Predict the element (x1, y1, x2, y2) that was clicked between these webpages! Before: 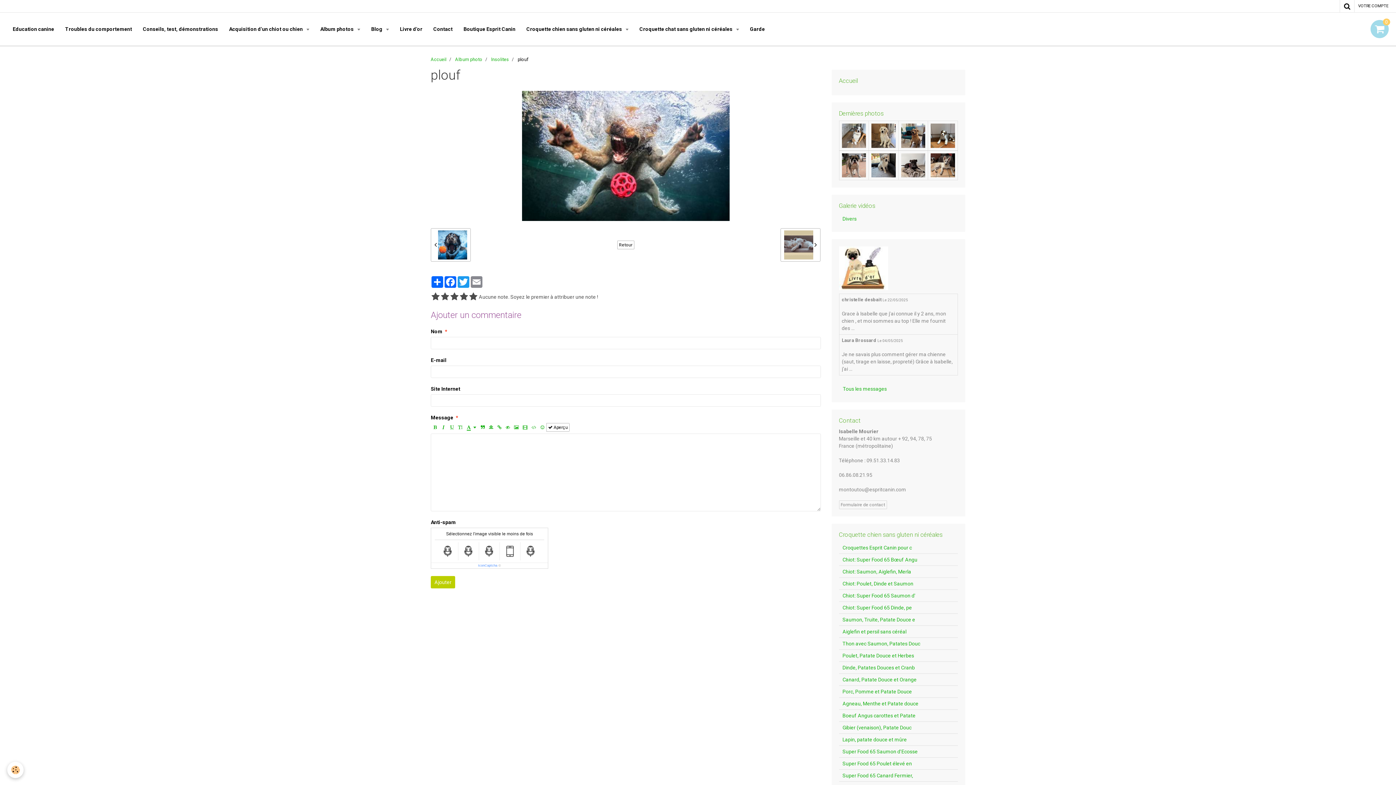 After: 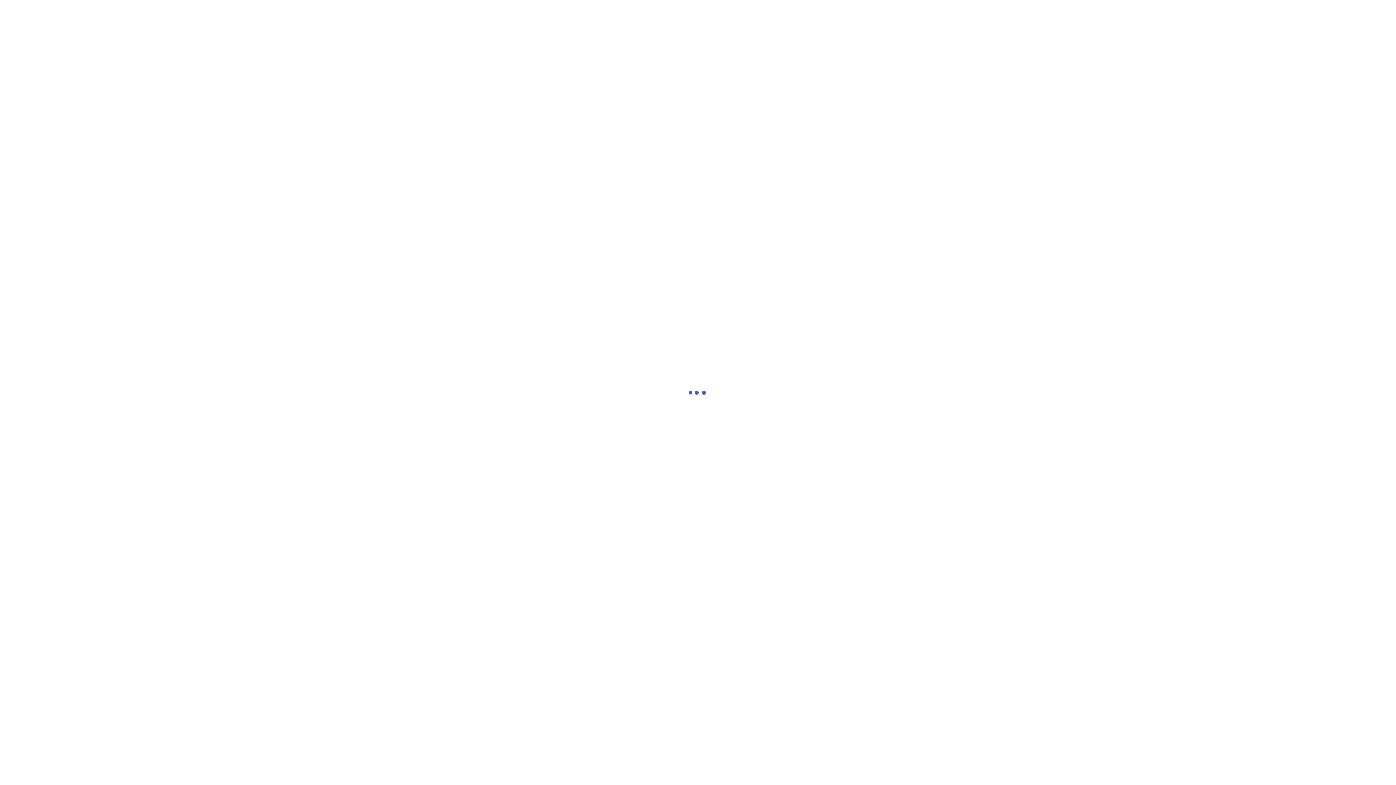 Action: label: Chiot: Saumon, Aiglefin, Merla bbox: (839, 566, 958, 577)